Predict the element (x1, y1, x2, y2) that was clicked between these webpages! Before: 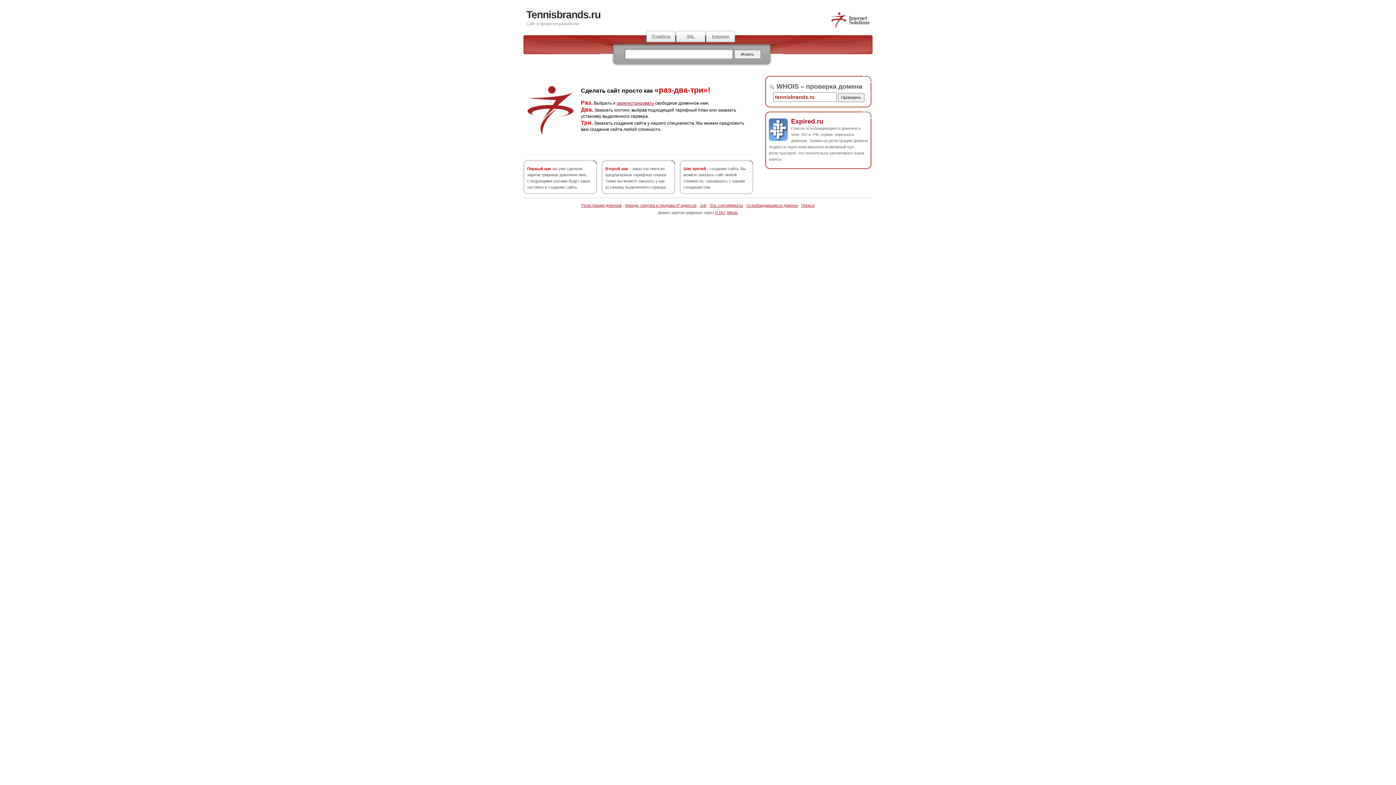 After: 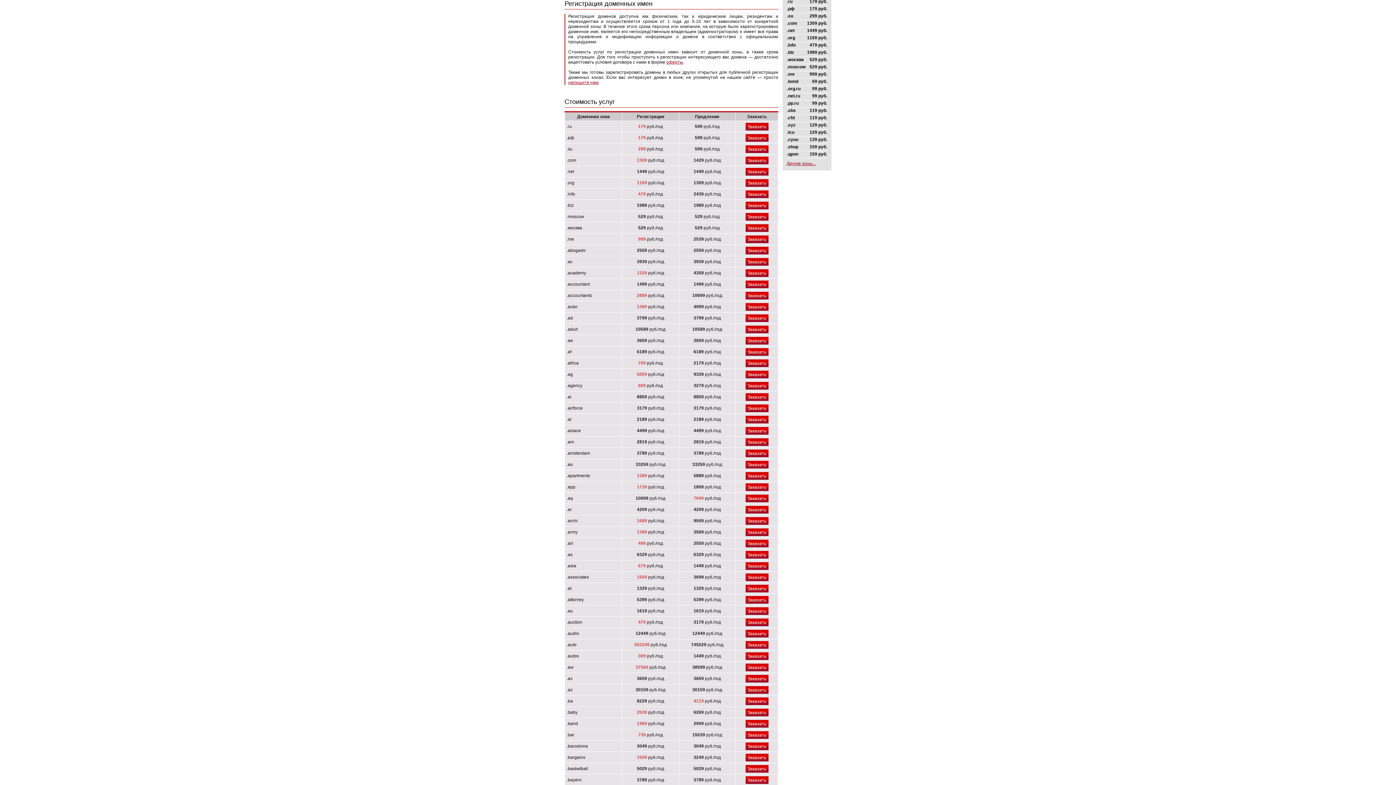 Action: bbox: (616, 100, 654, 105) label: зарегистрировать